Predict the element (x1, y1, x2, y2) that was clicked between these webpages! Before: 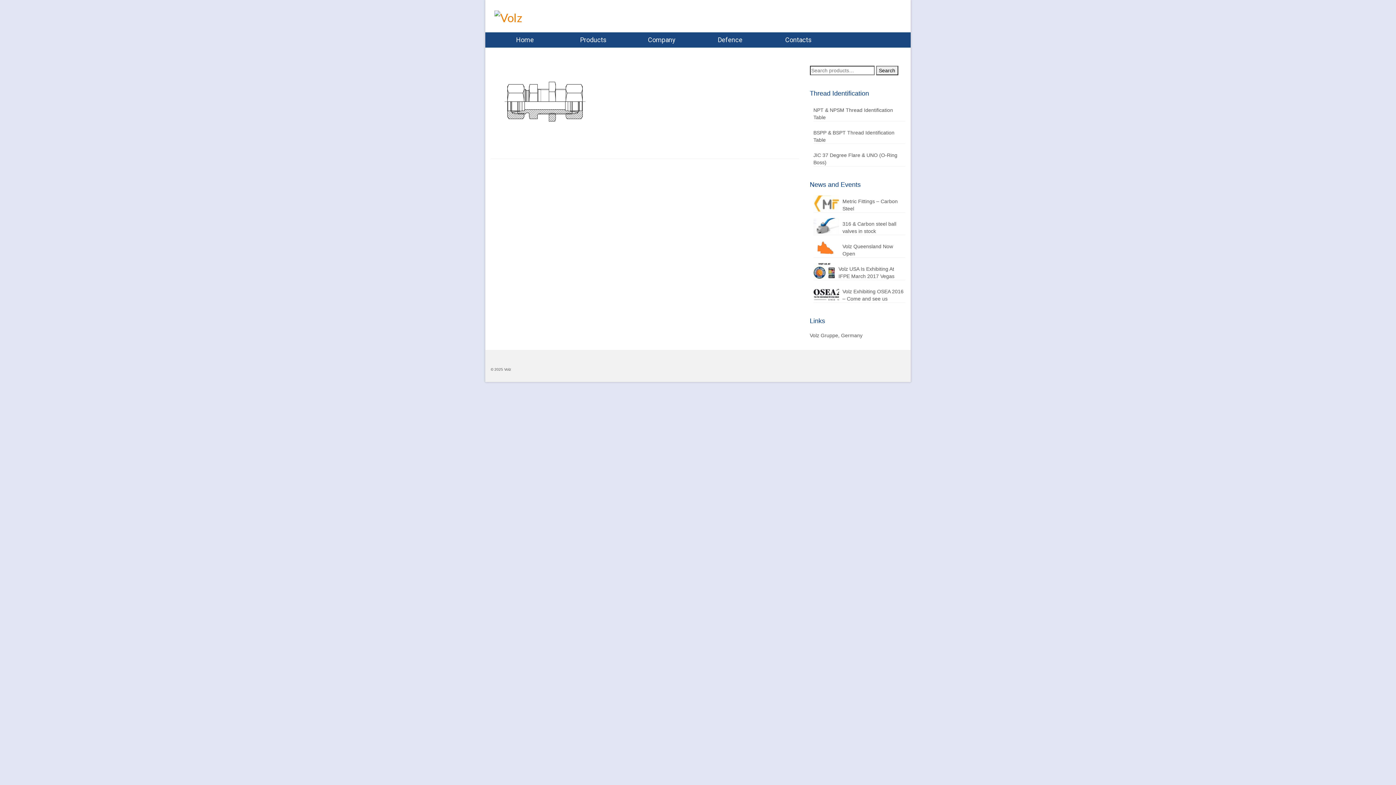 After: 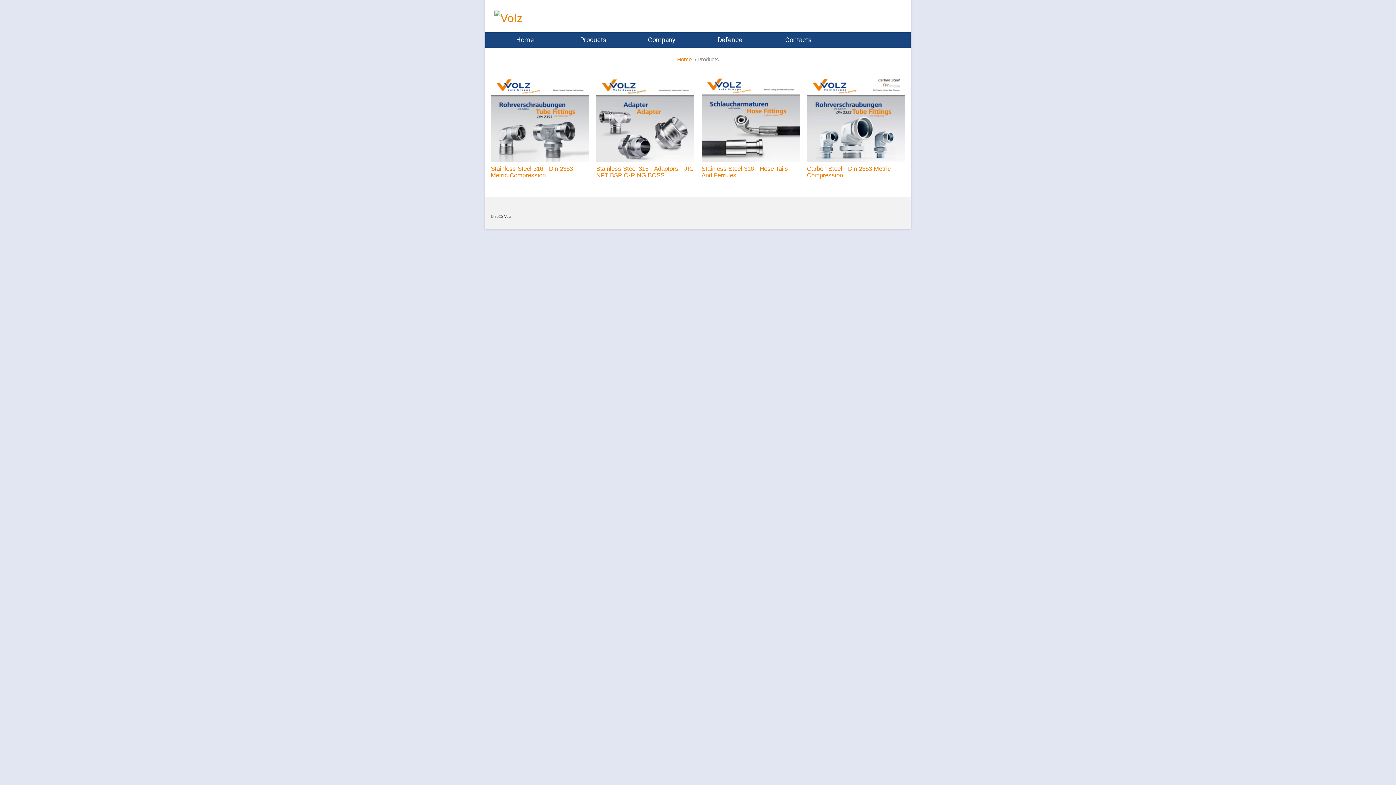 Action: label: Products bbox: (559, 32, 627, 47)